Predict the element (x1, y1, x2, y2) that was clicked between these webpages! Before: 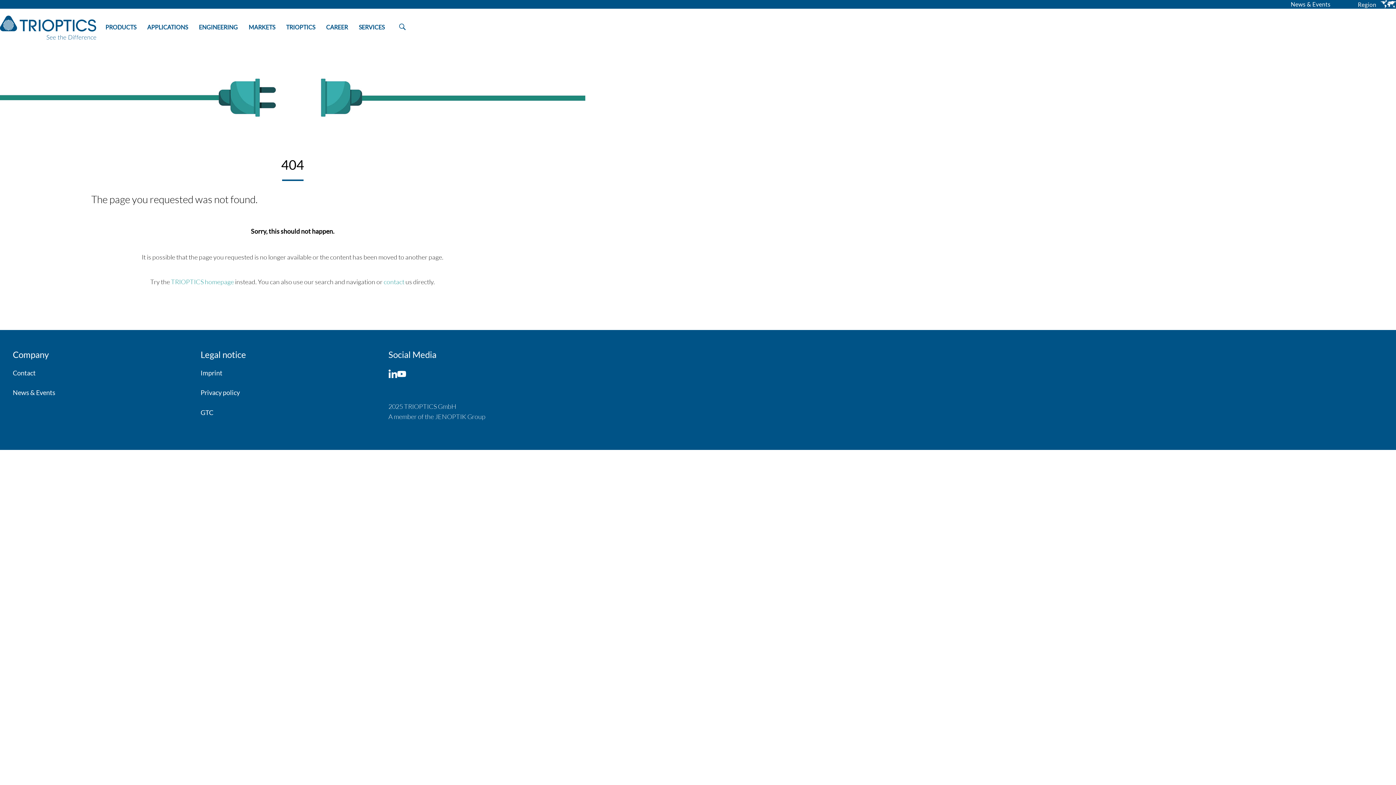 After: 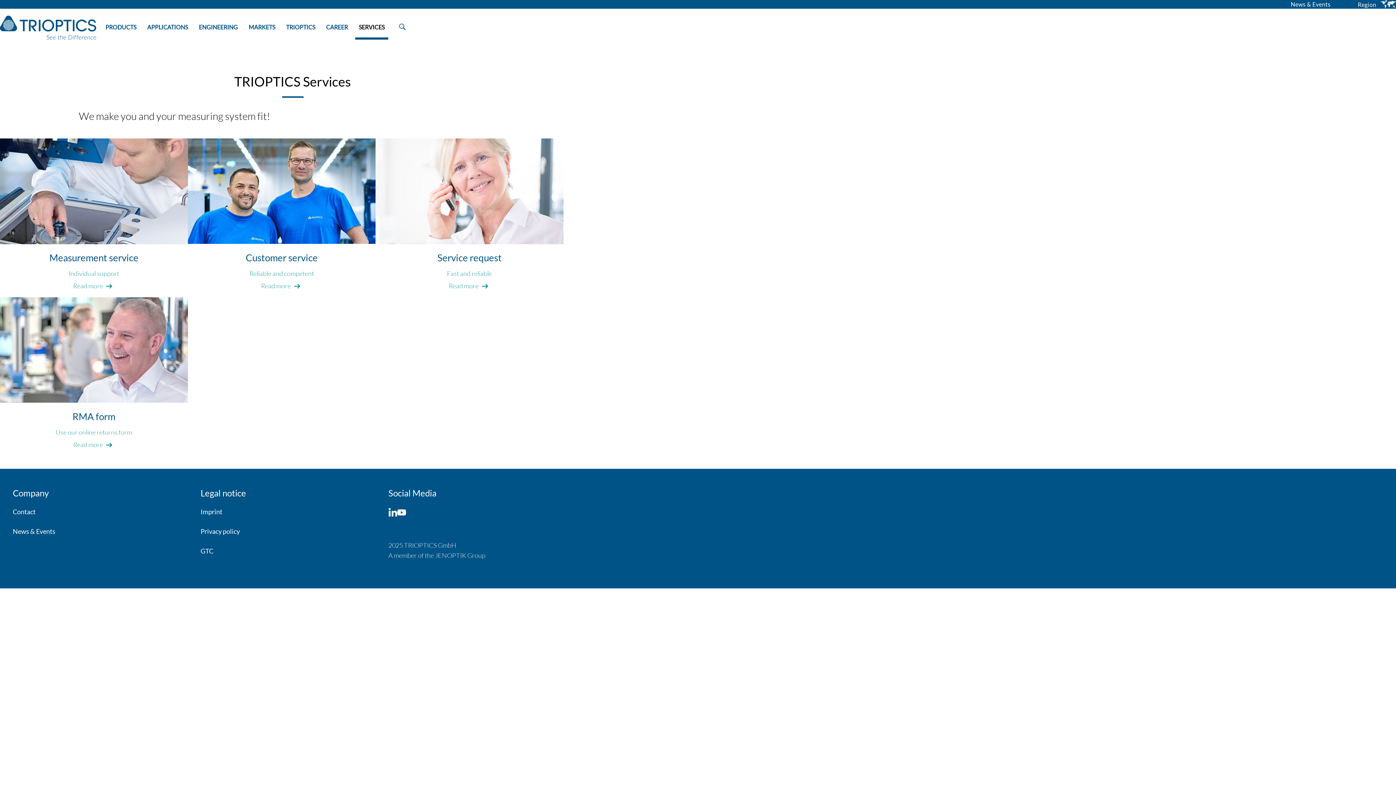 Action: label: SERVICES bbox: (355, 21, 388, 39)